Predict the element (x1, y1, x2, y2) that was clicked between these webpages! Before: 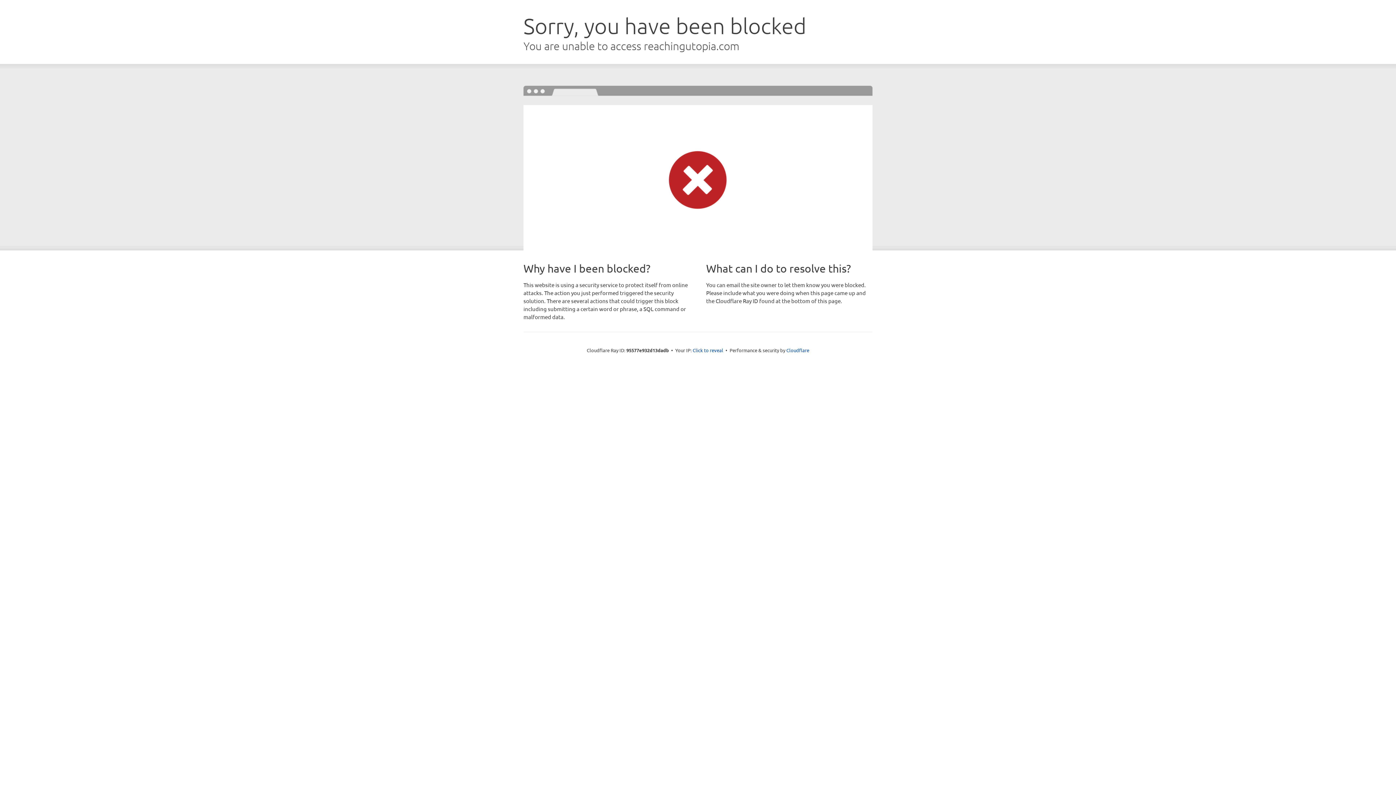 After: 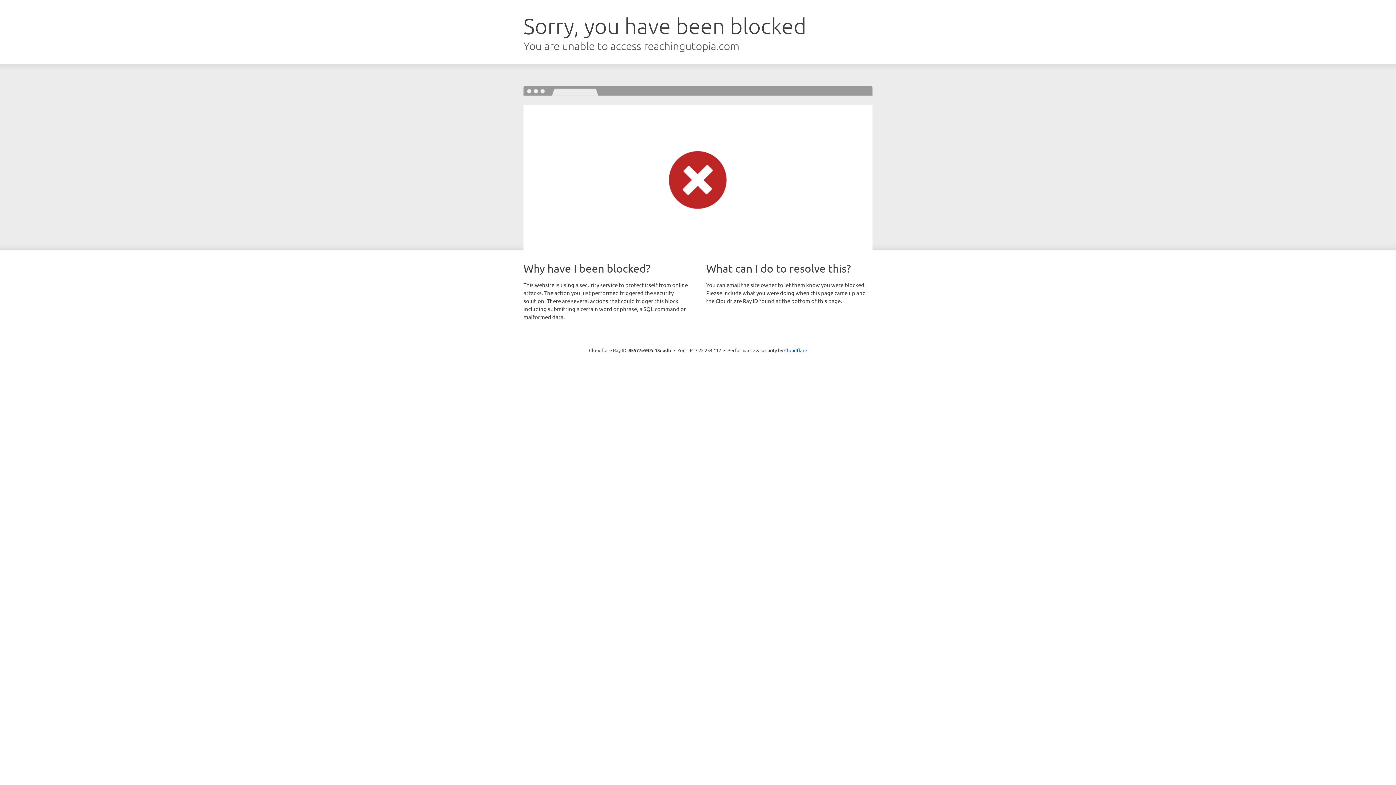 Action: label: Click to reveal bbox: (692, 346, 723, 353)